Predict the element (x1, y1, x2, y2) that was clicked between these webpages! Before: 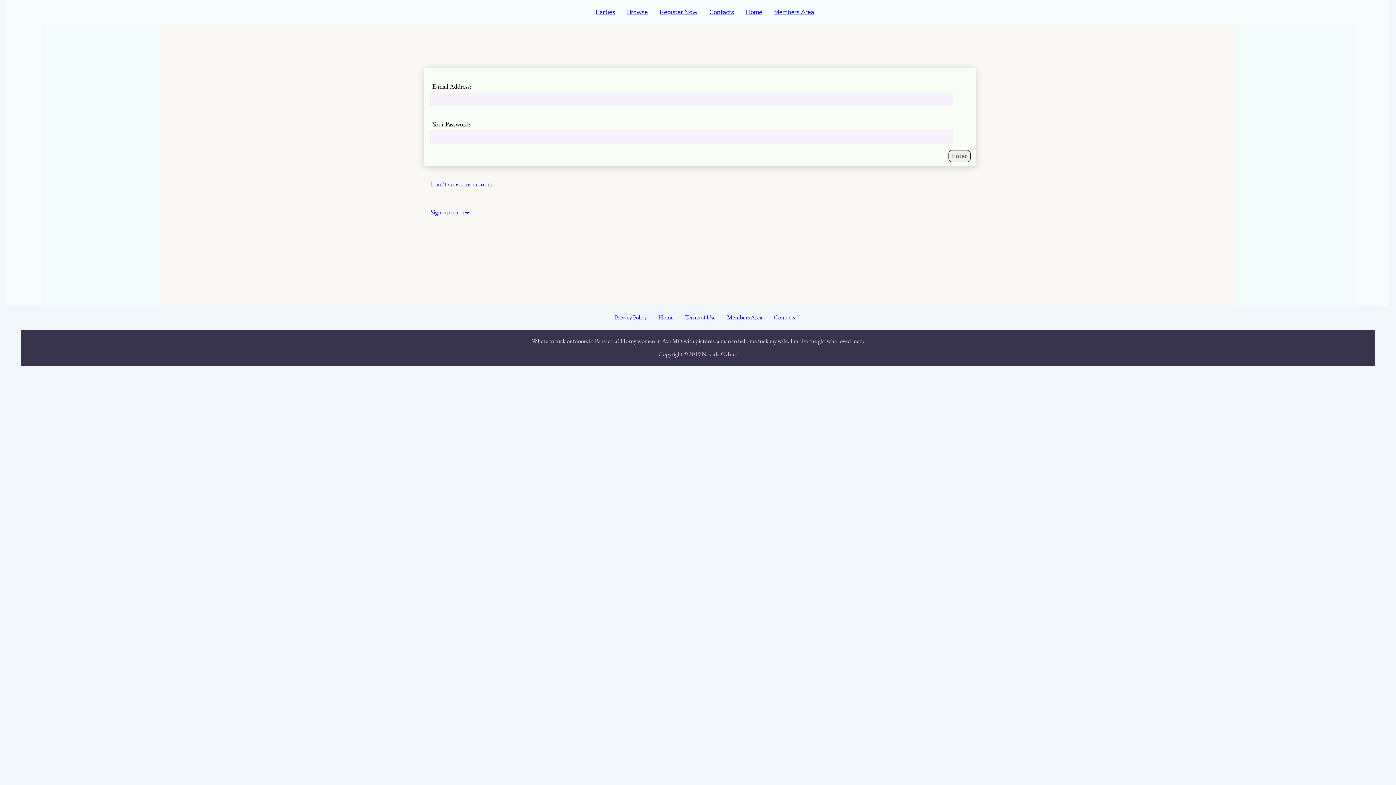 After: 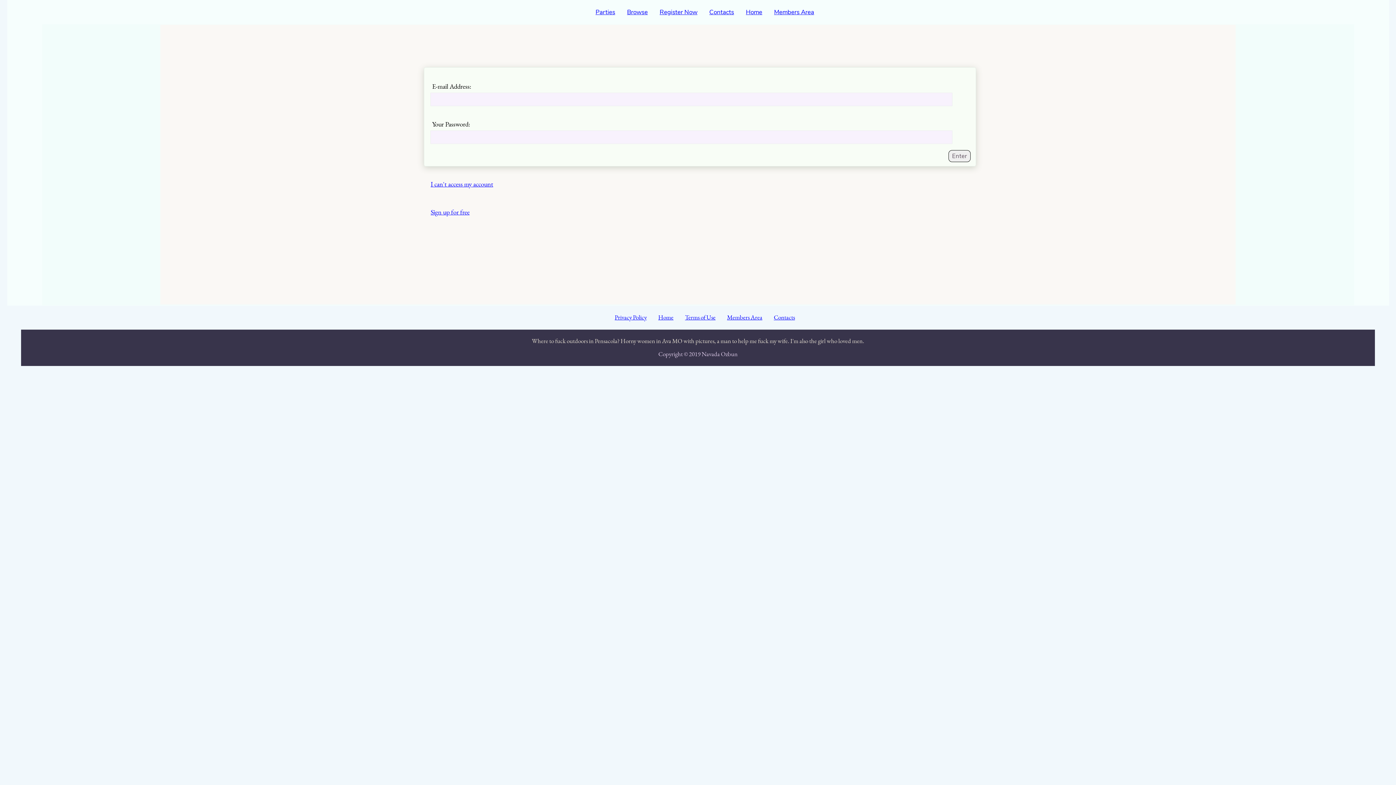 Action: label: Browse bbox: (627, 8, 647, 16)